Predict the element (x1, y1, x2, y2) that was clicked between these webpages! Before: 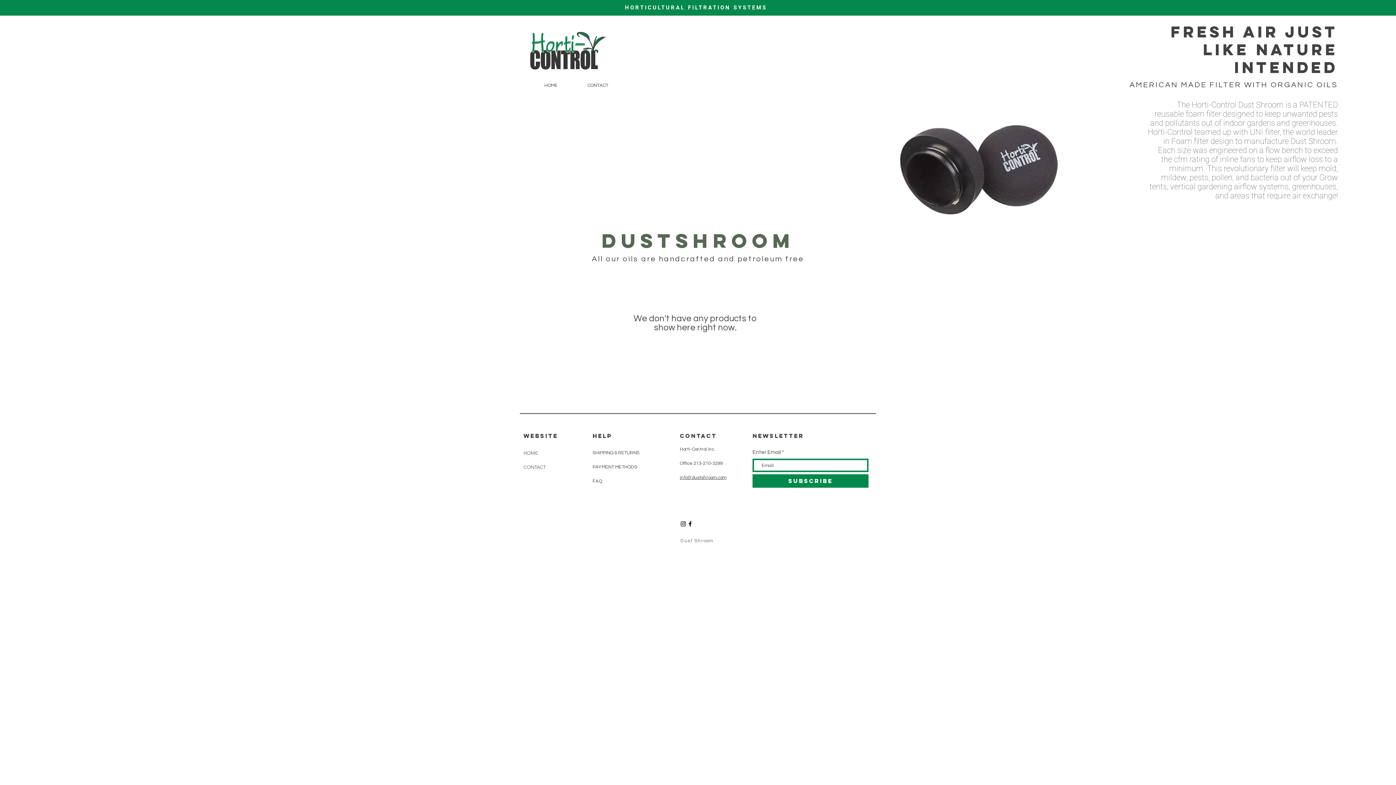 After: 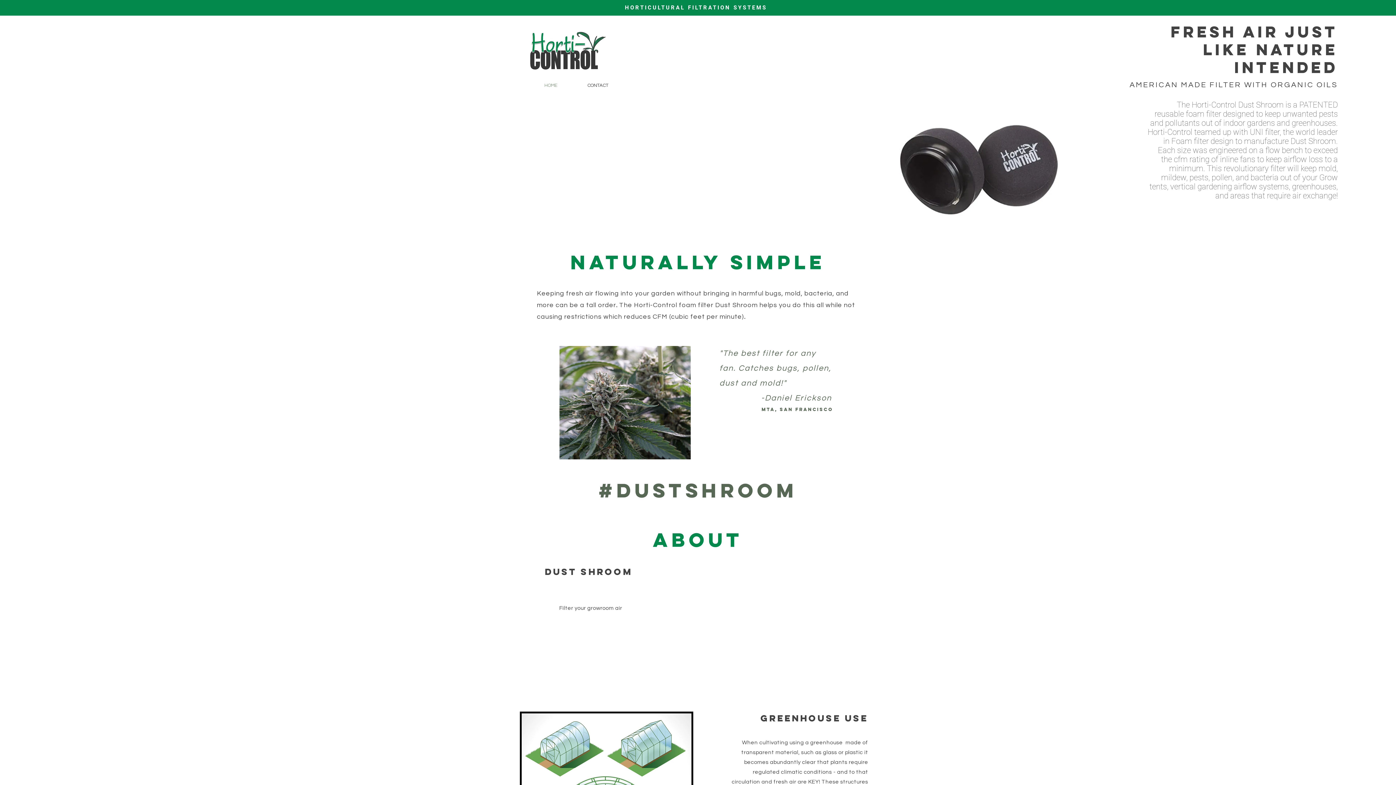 Action: label: FAQ bbox: (592, 478, 602, 484)